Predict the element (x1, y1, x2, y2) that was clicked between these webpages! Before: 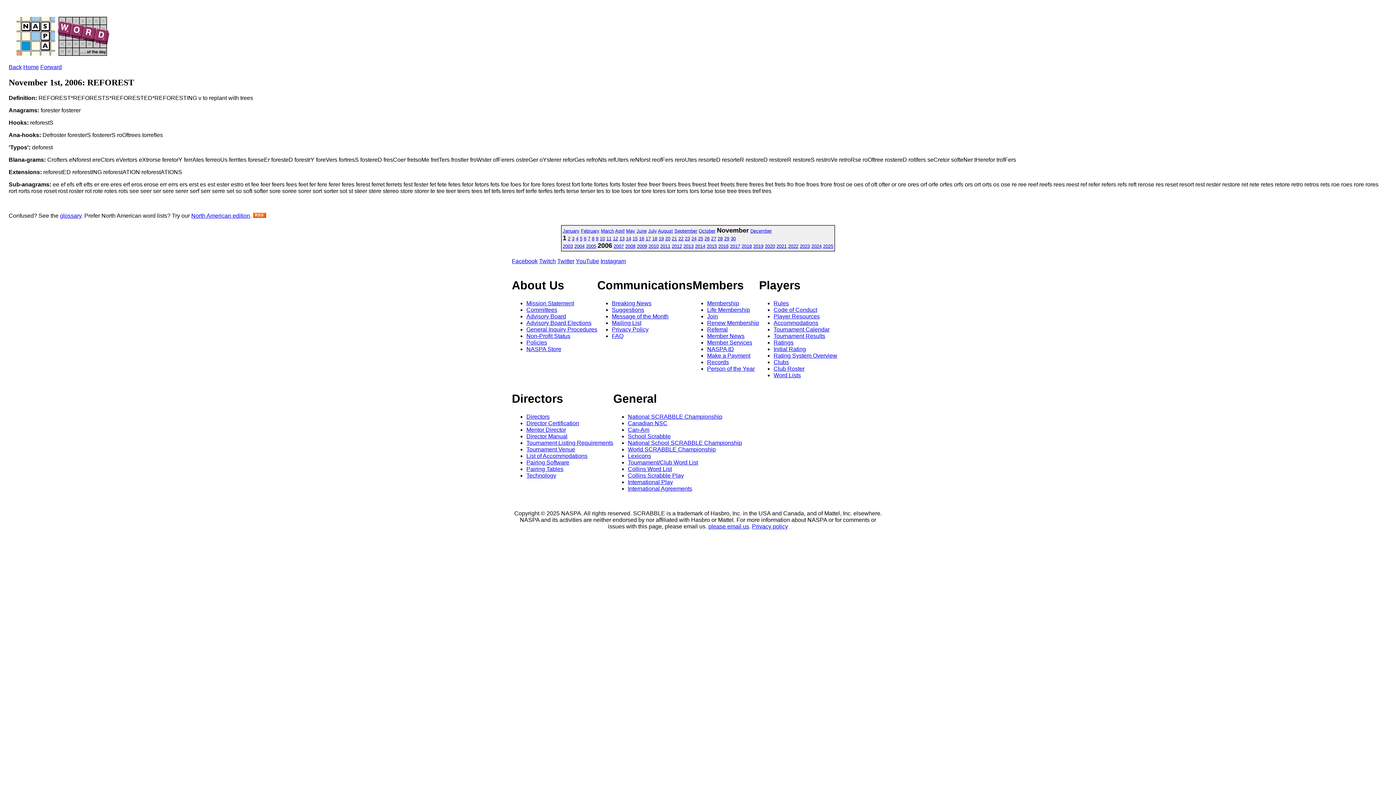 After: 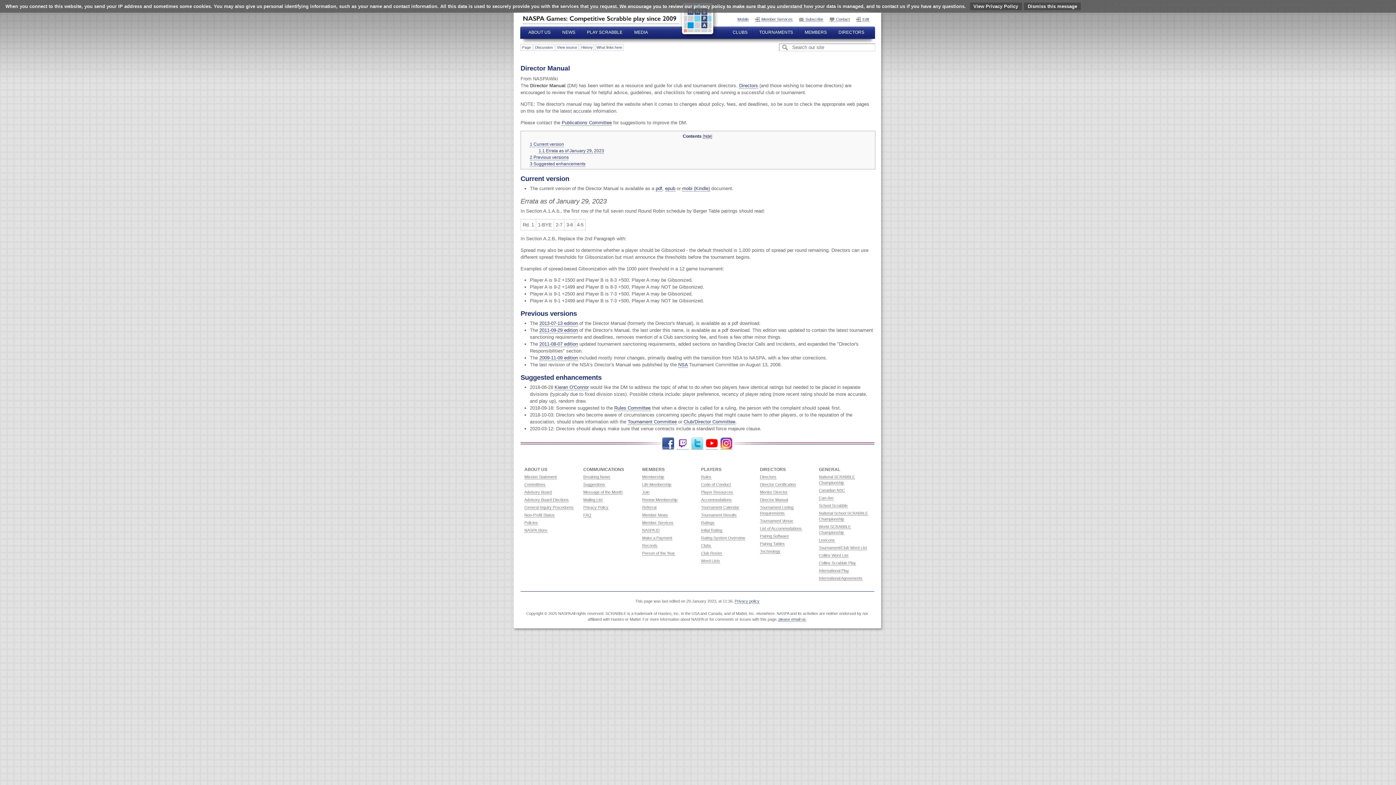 Action: bbox: (526, 433, 567, 439) label: Director Manual